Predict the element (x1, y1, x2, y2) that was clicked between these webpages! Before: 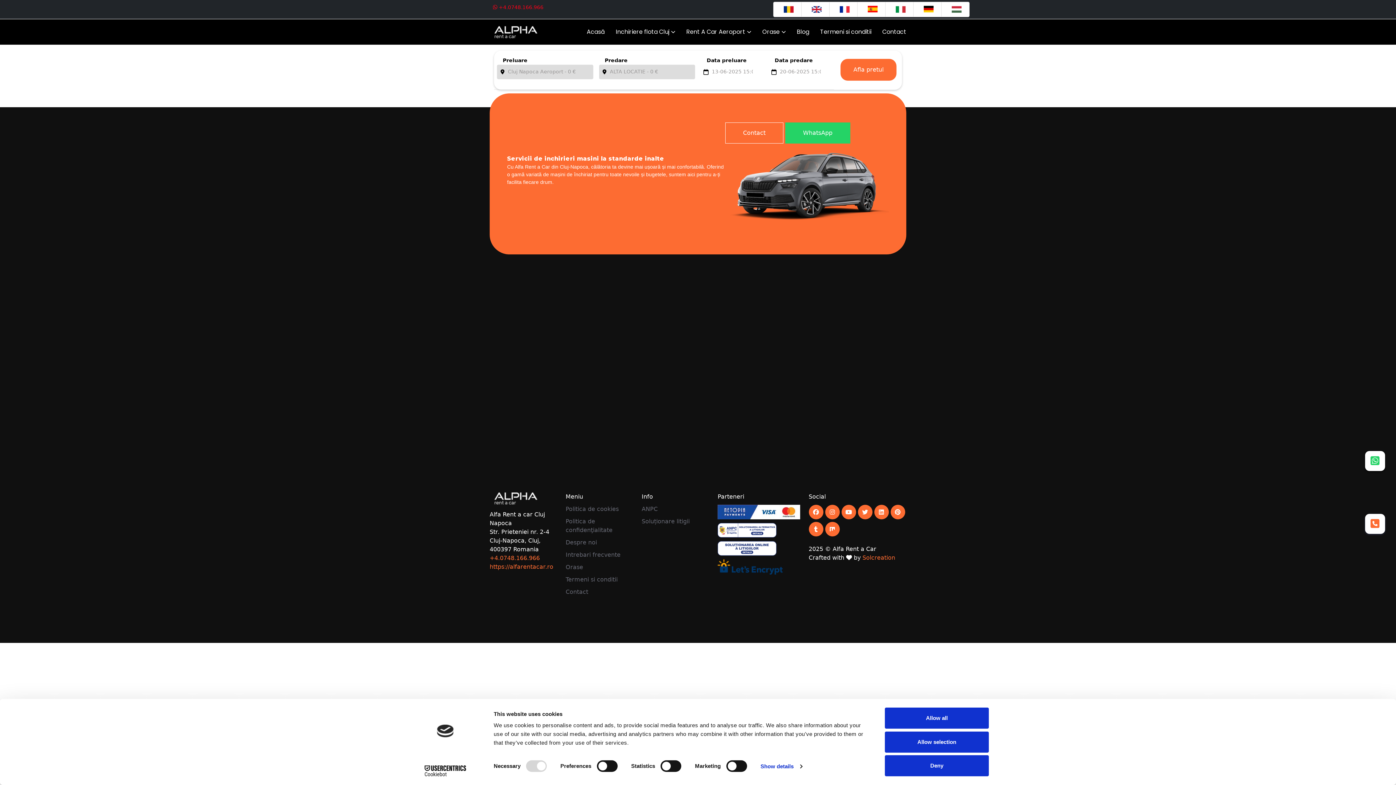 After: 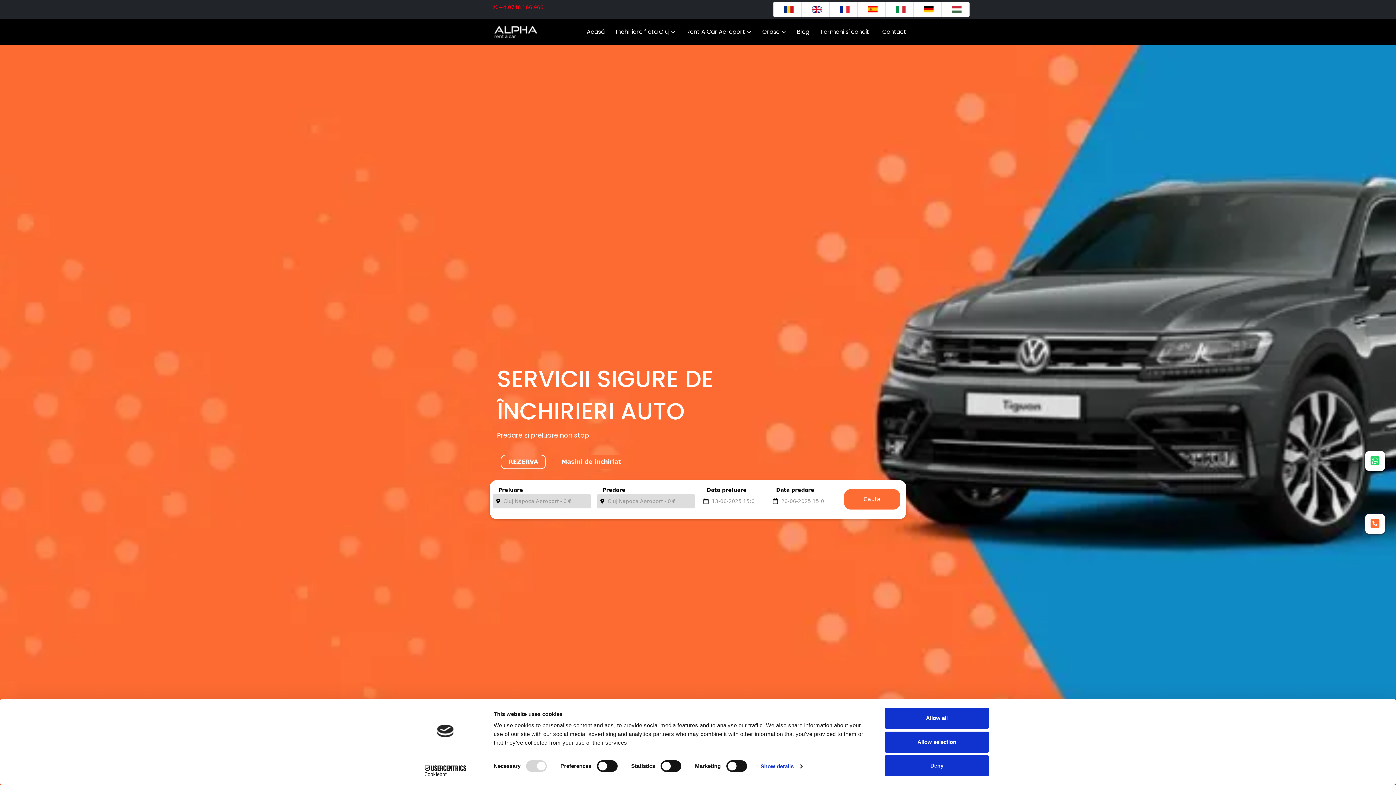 Action: bbox: (489, 493, 542, 502)